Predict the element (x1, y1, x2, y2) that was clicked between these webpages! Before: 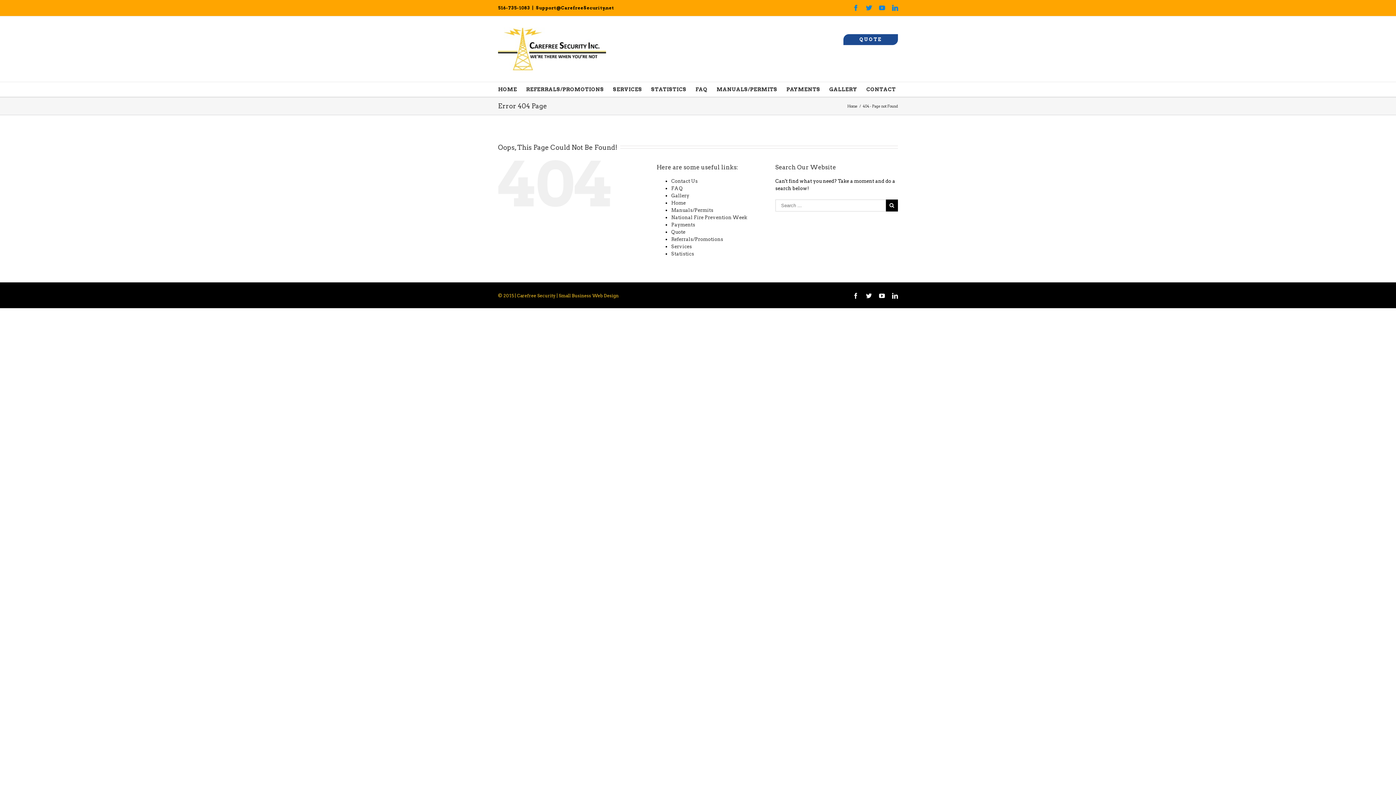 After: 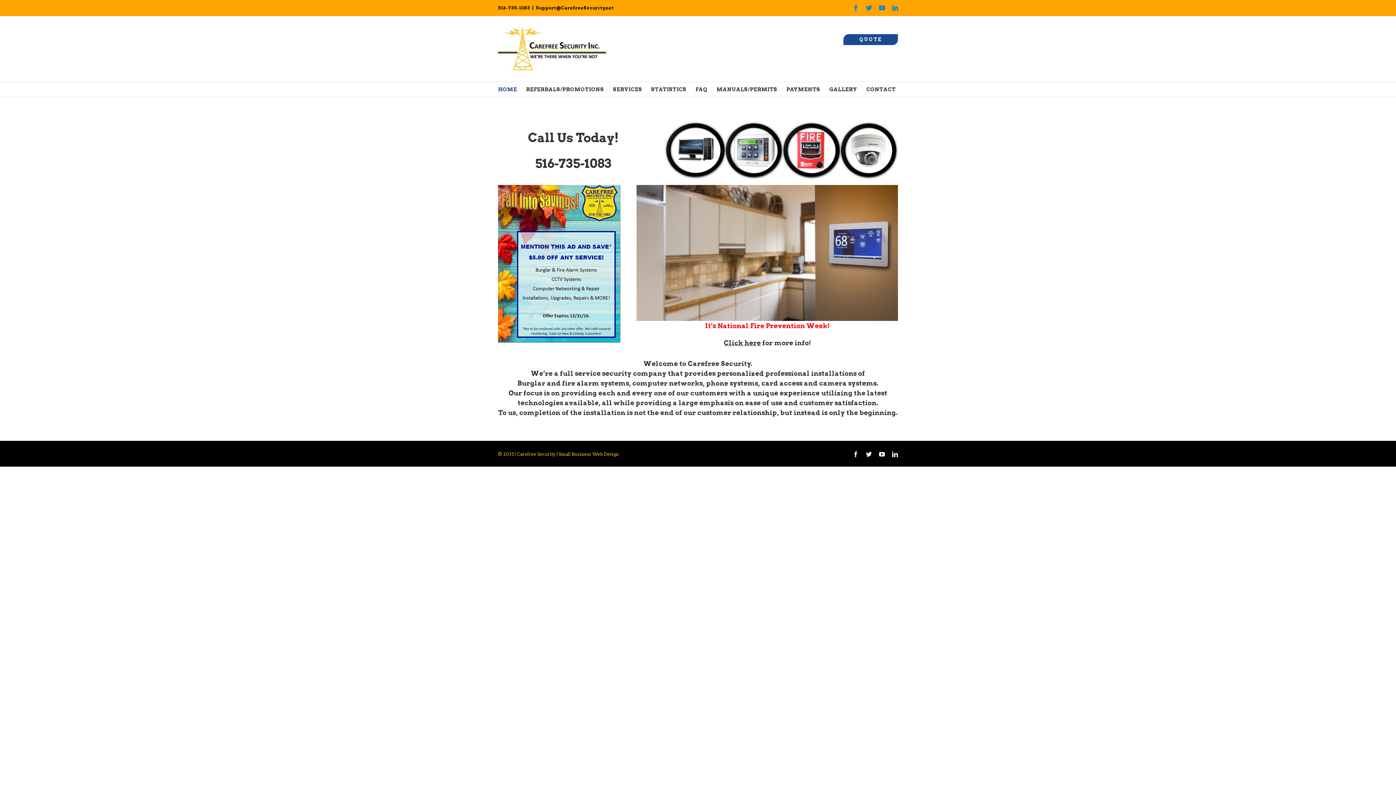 Action: bbox: (671, 200, 685, 205) label: Home